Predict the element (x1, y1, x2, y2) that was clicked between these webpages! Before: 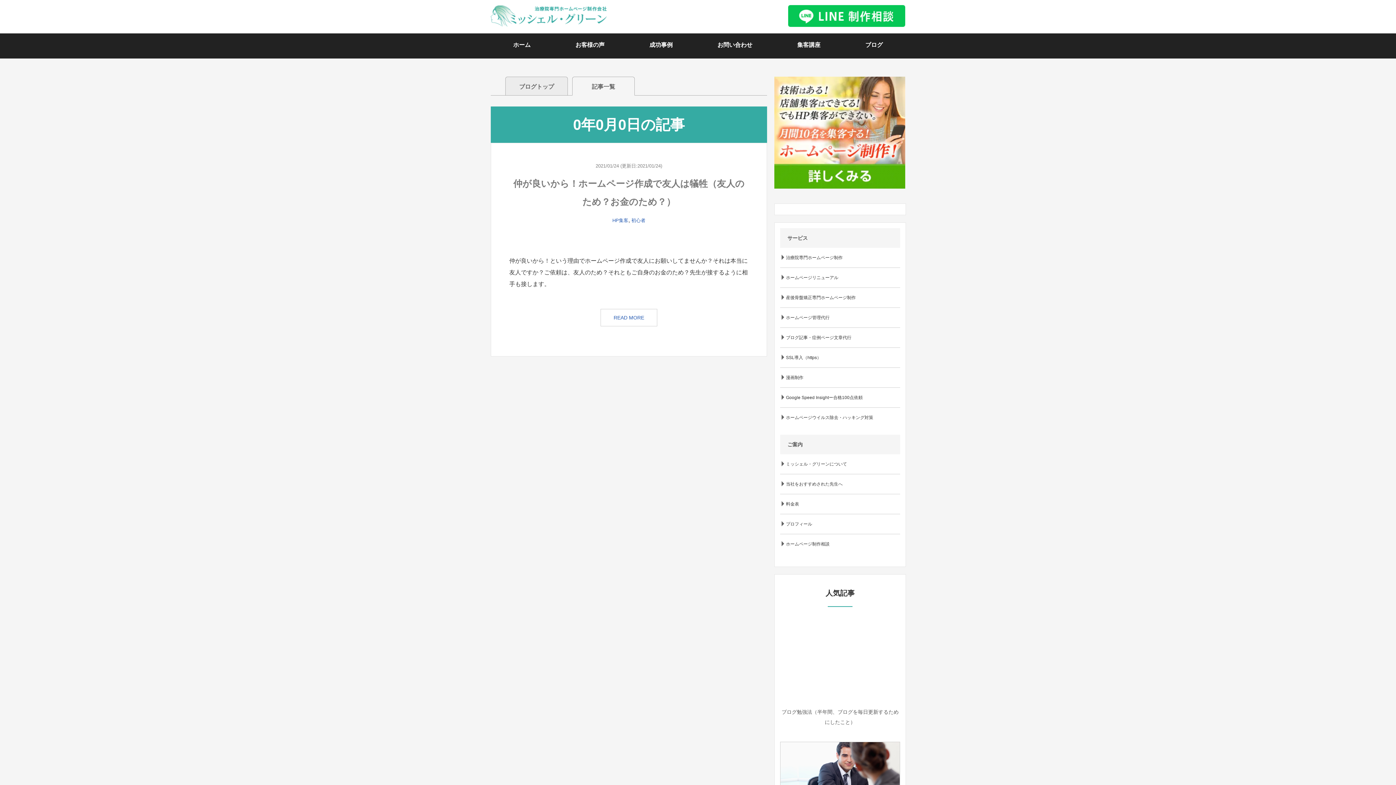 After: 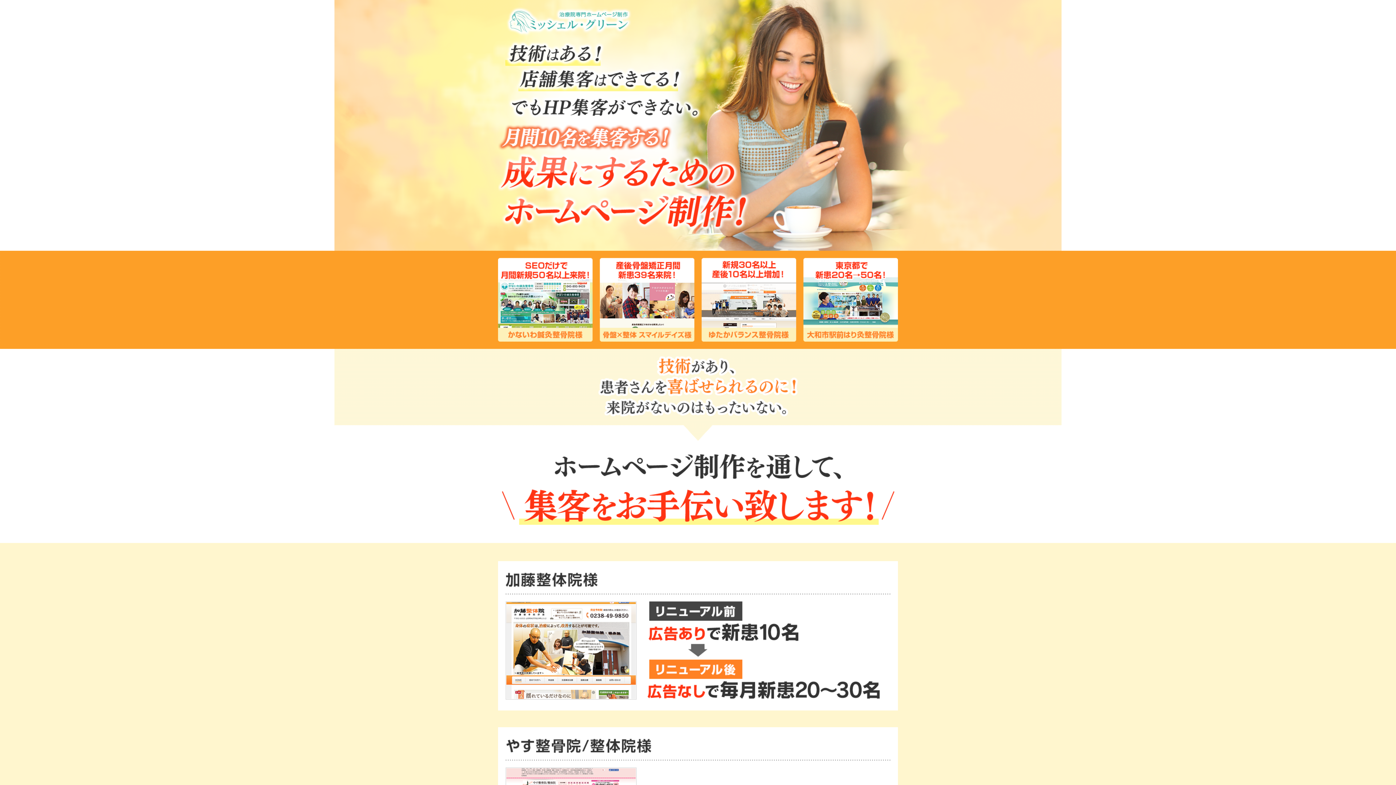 Action: bbox: (774, 183, 905, 189)